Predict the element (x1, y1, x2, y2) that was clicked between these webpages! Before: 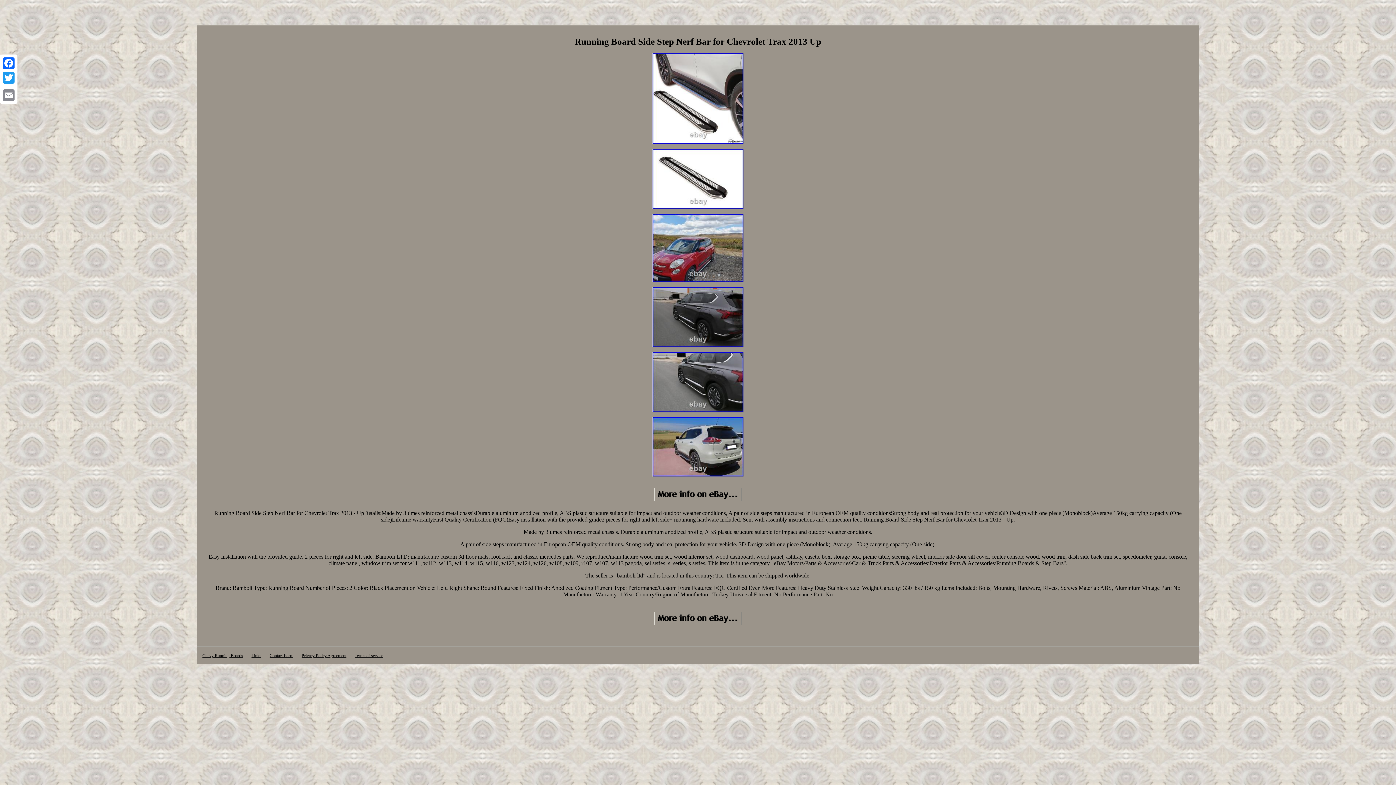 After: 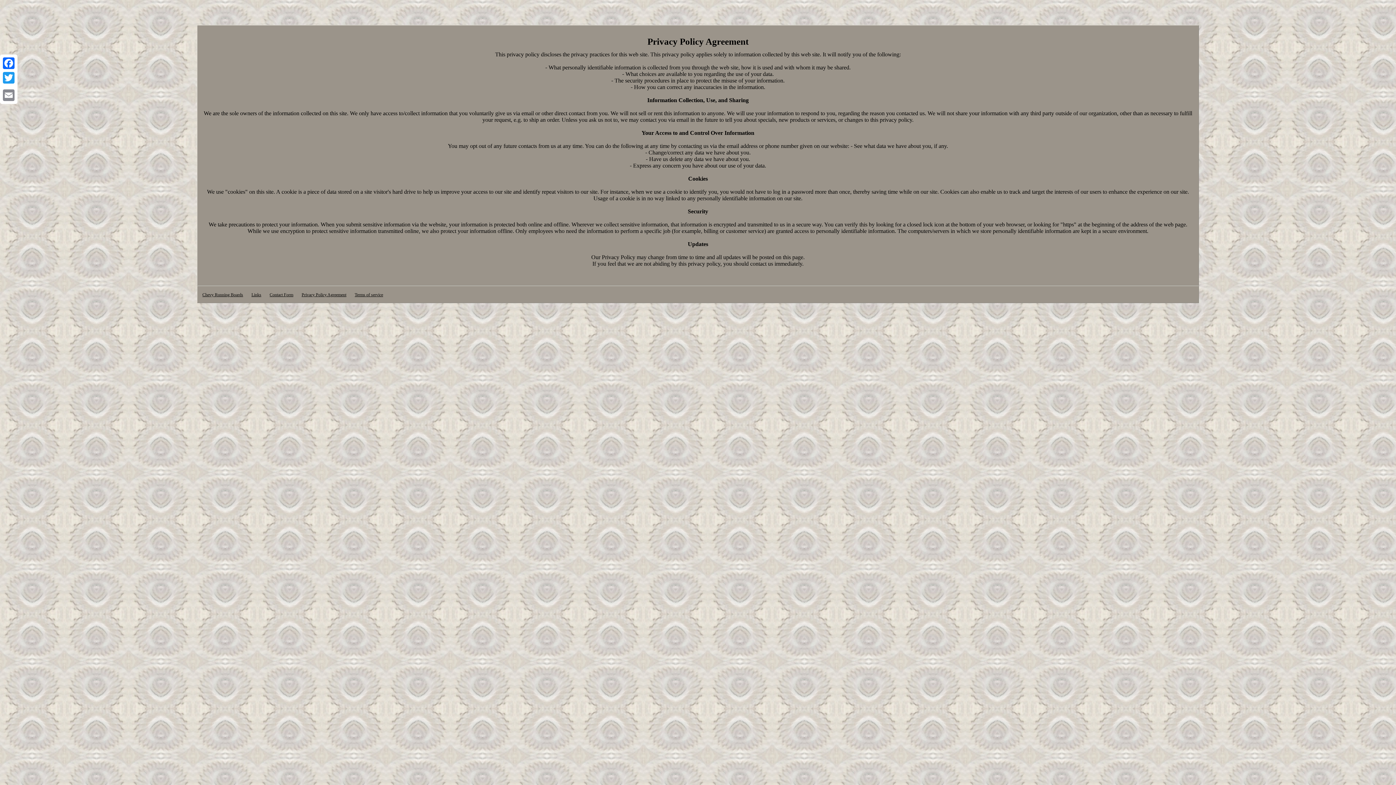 Action: bbox: (301, 653, 346, 658) label: Privacy Policy Agreement